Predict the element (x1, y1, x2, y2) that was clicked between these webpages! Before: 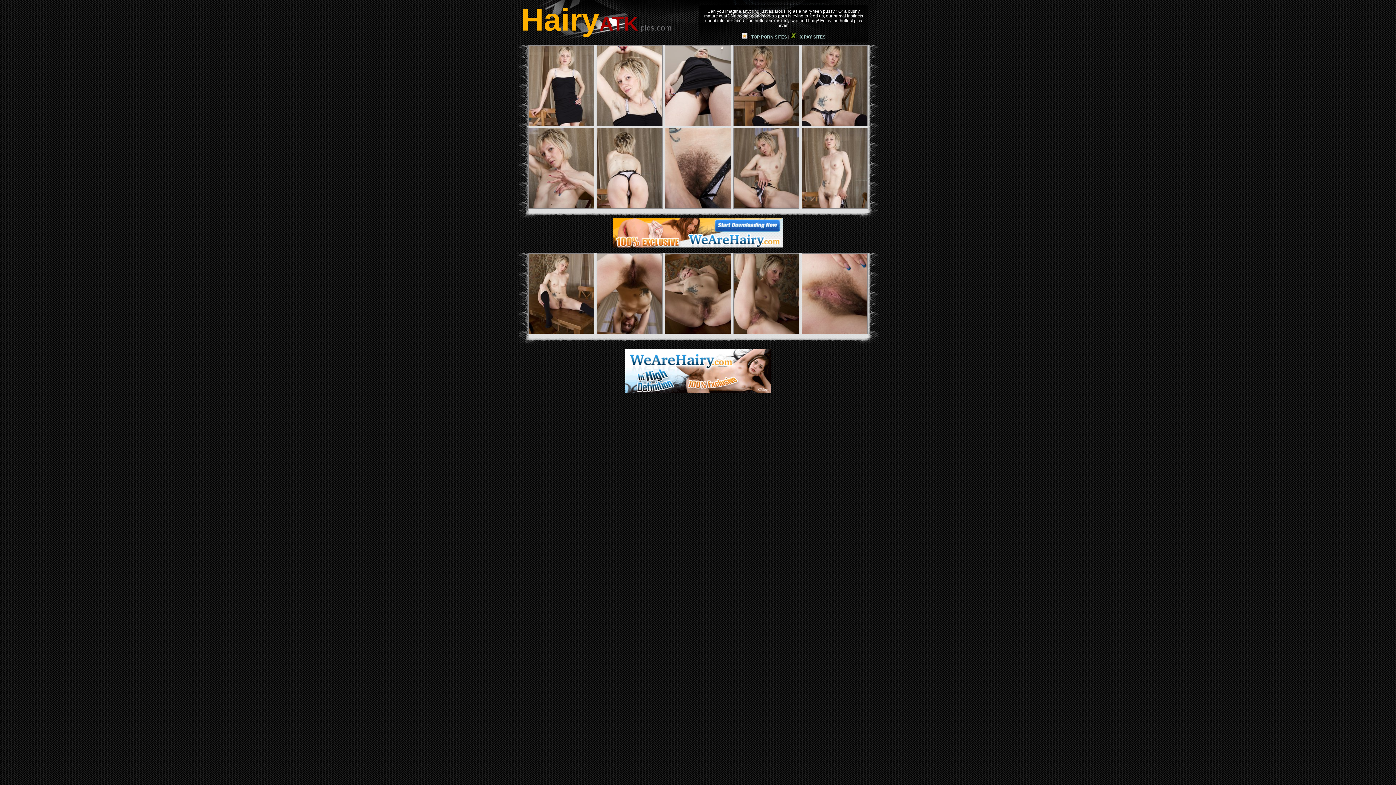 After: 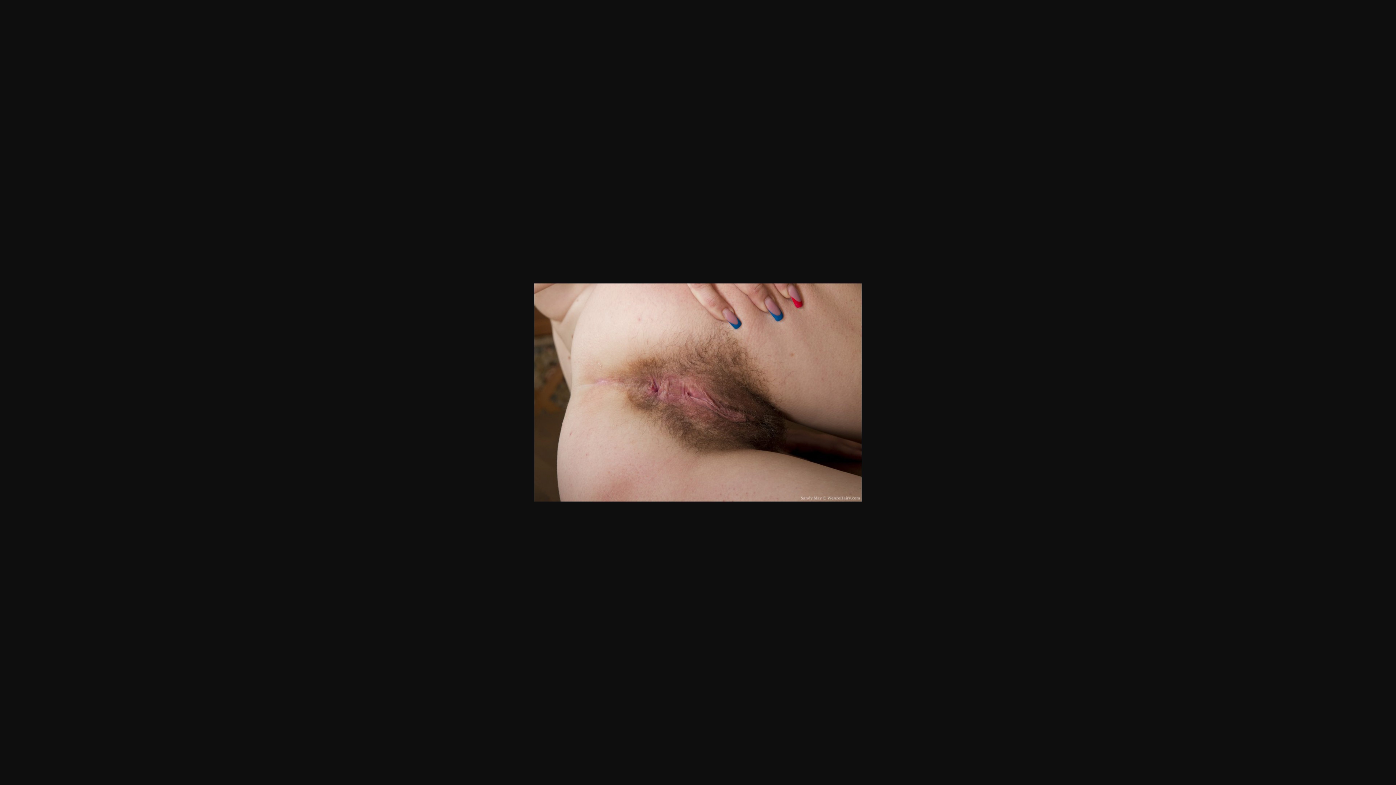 Action: bbox: (801, 330, 868, 335)